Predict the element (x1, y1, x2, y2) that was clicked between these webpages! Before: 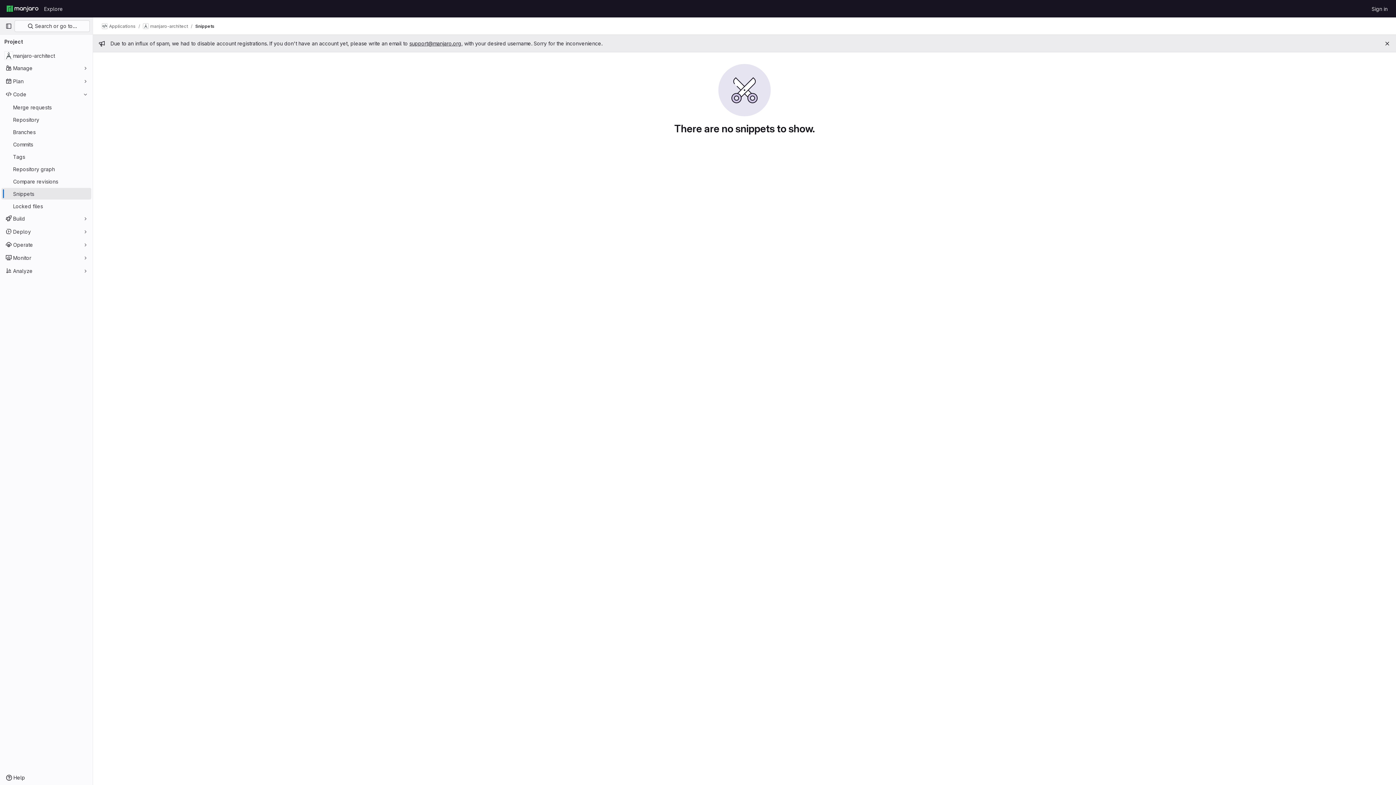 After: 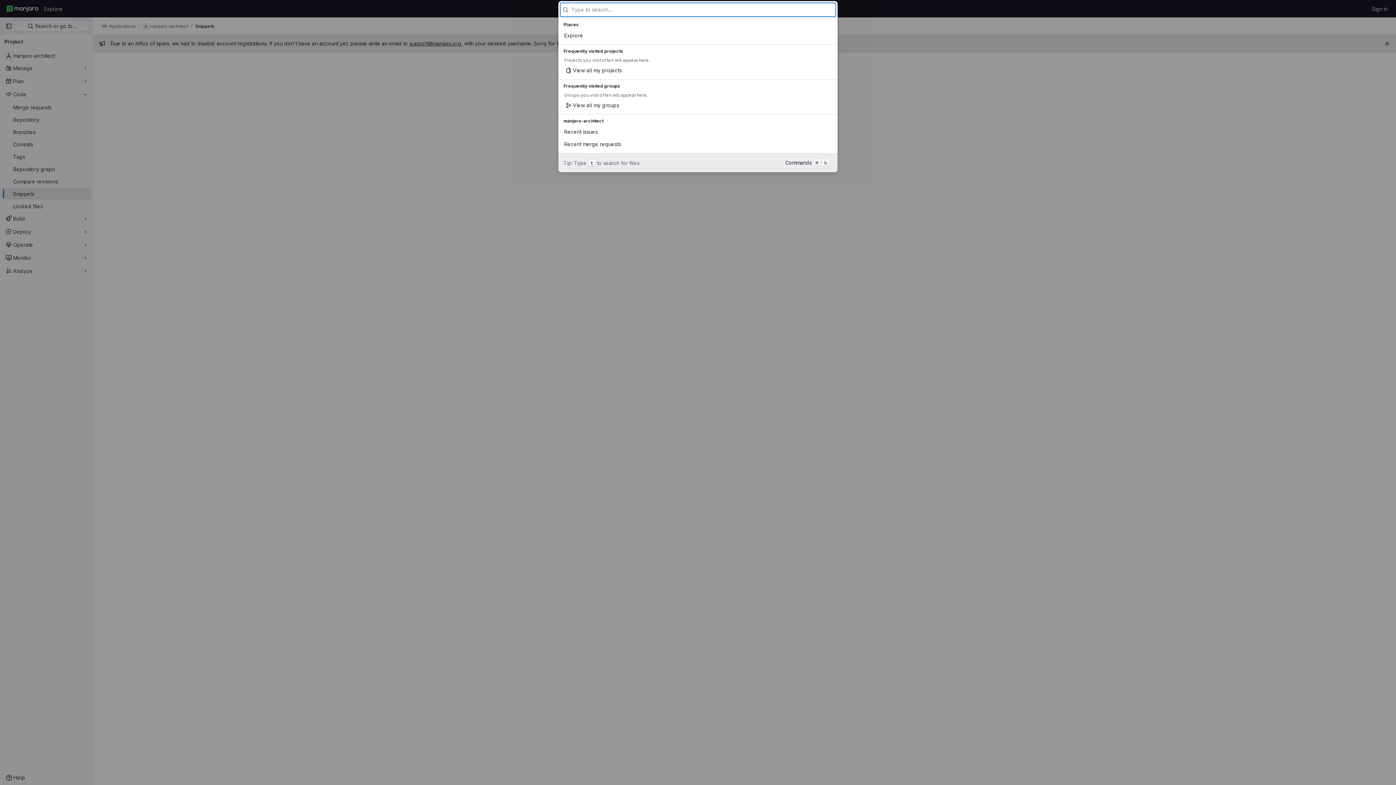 Action: bbox: (14, 20, 89, 32) label:  Search or go to…